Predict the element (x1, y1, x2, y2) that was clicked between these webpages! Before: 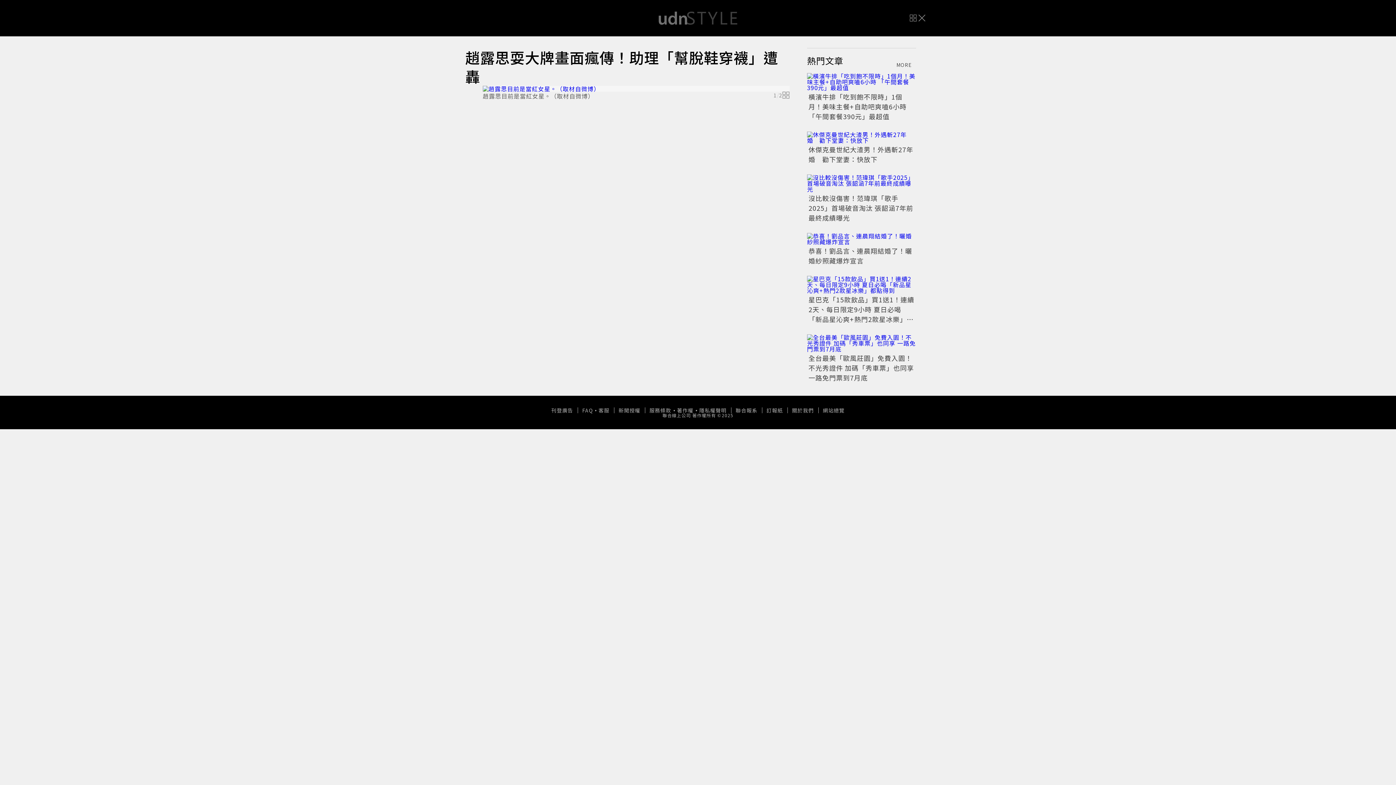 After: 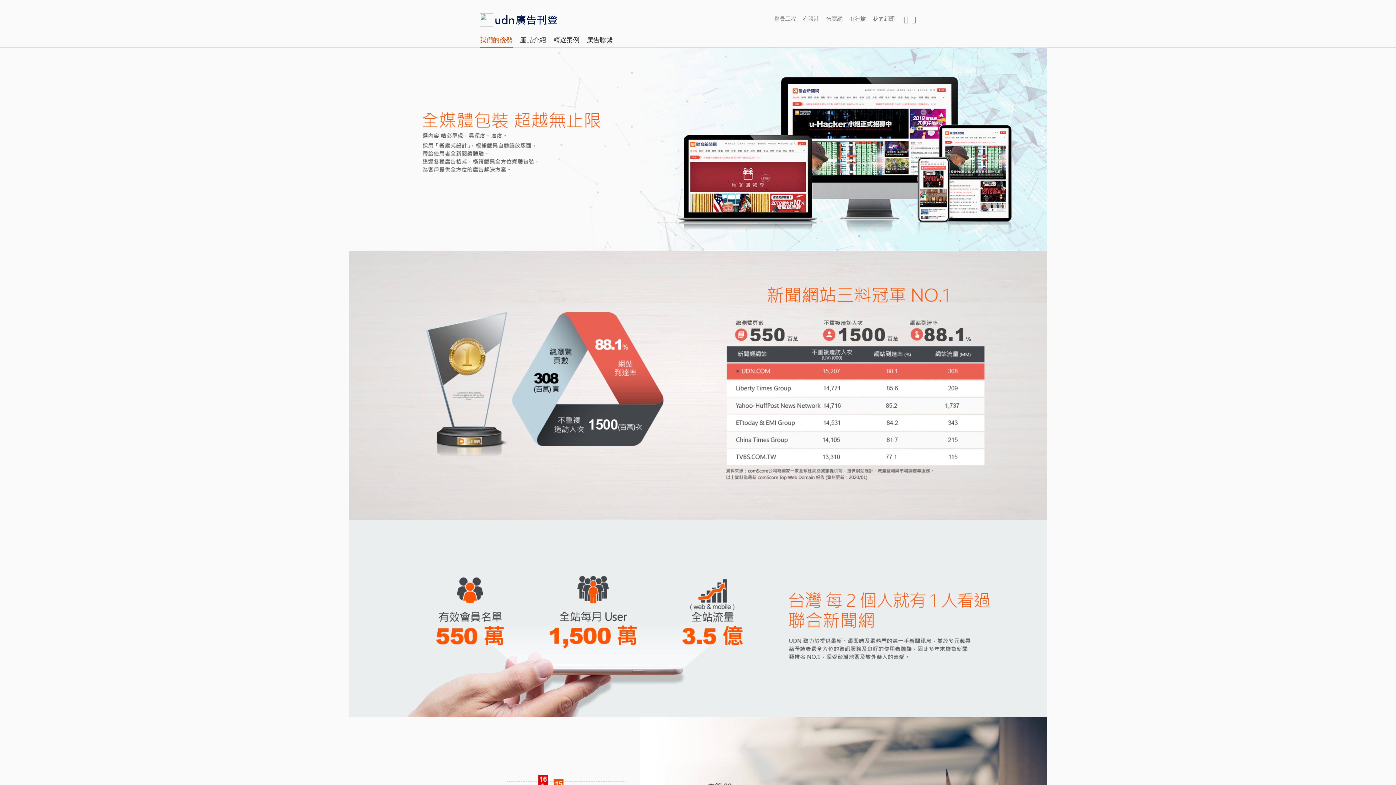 Action: label: 刊登廣告 bbox: (547, 407, 578, 413)